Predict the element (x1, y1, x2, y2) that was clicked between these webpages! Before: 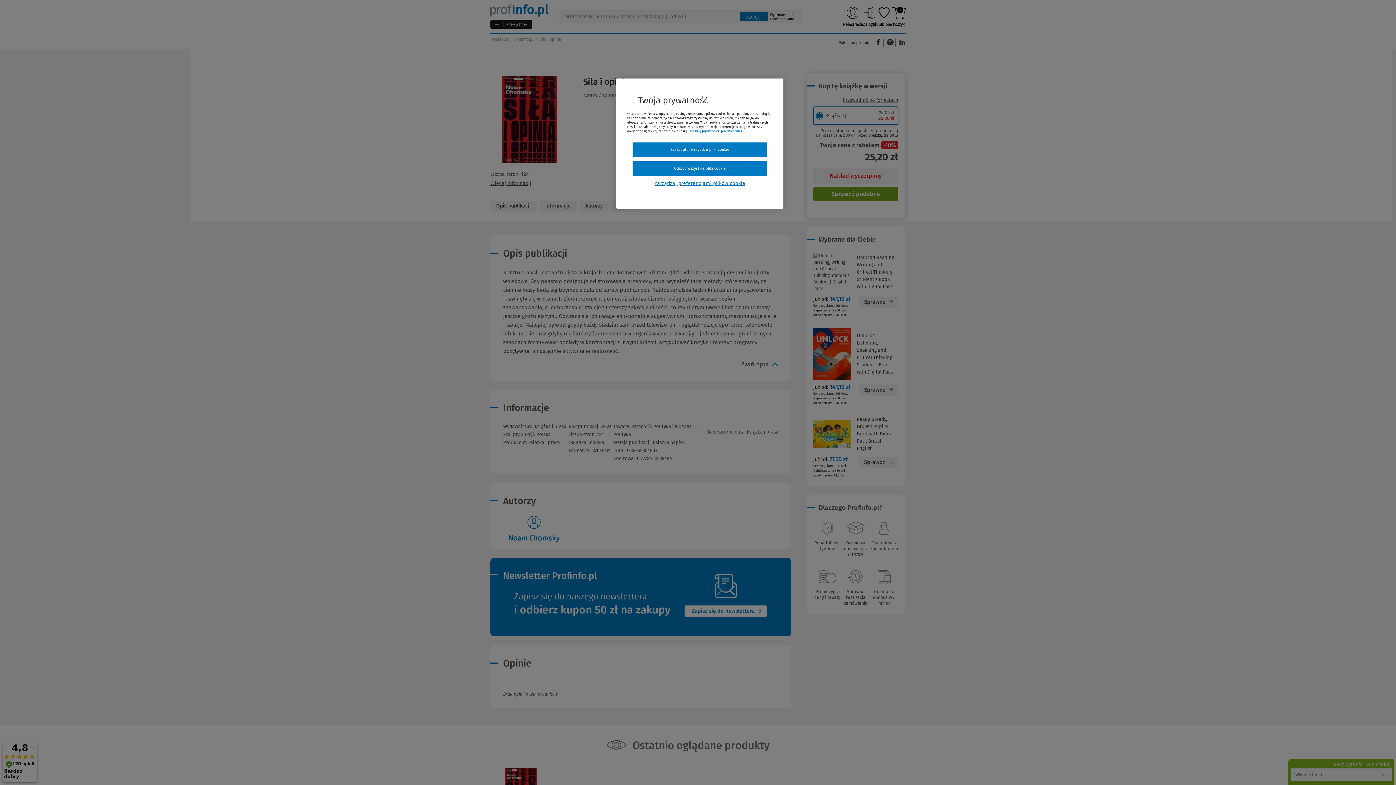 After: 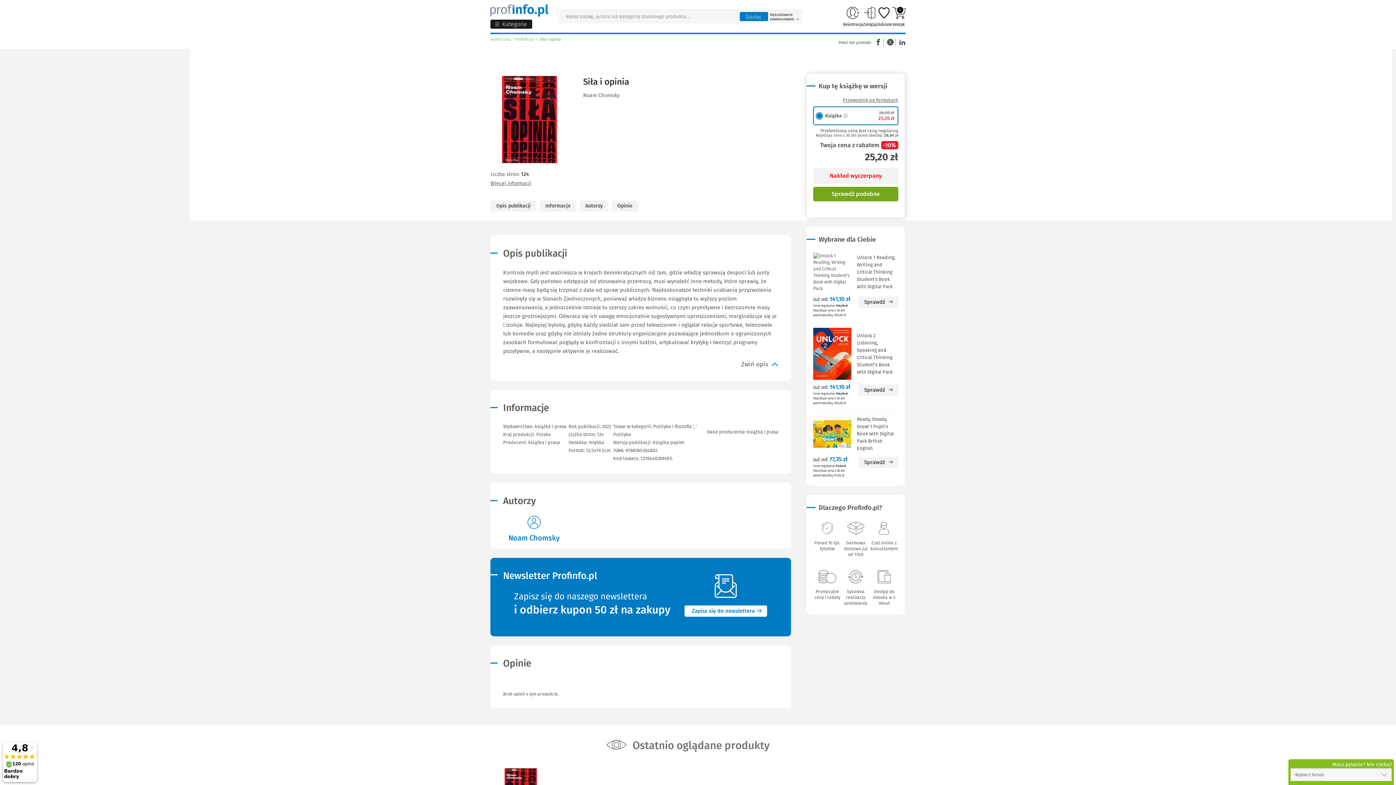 Action: label: Zaakceptuj wszystkie pliki cookie bbox: (632, 142, 767, 157)